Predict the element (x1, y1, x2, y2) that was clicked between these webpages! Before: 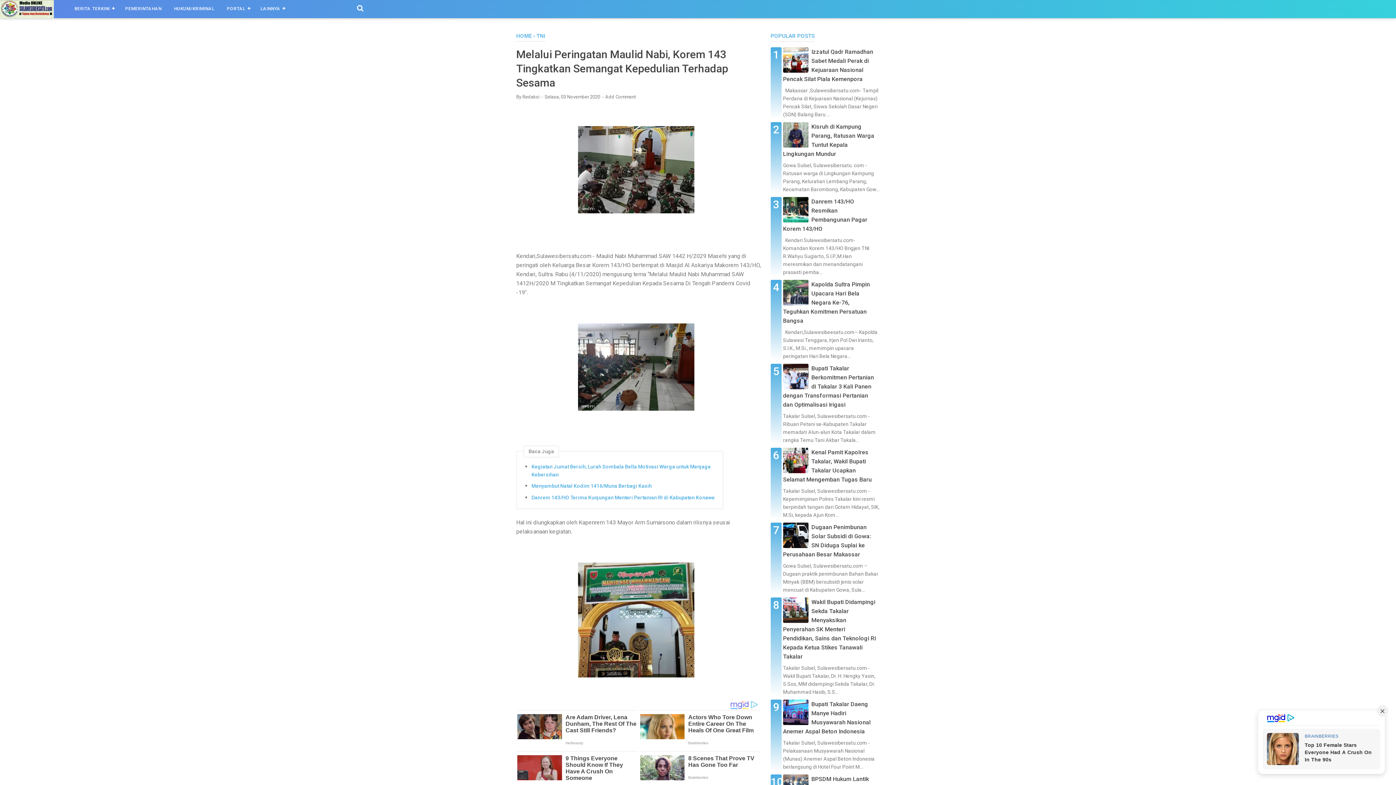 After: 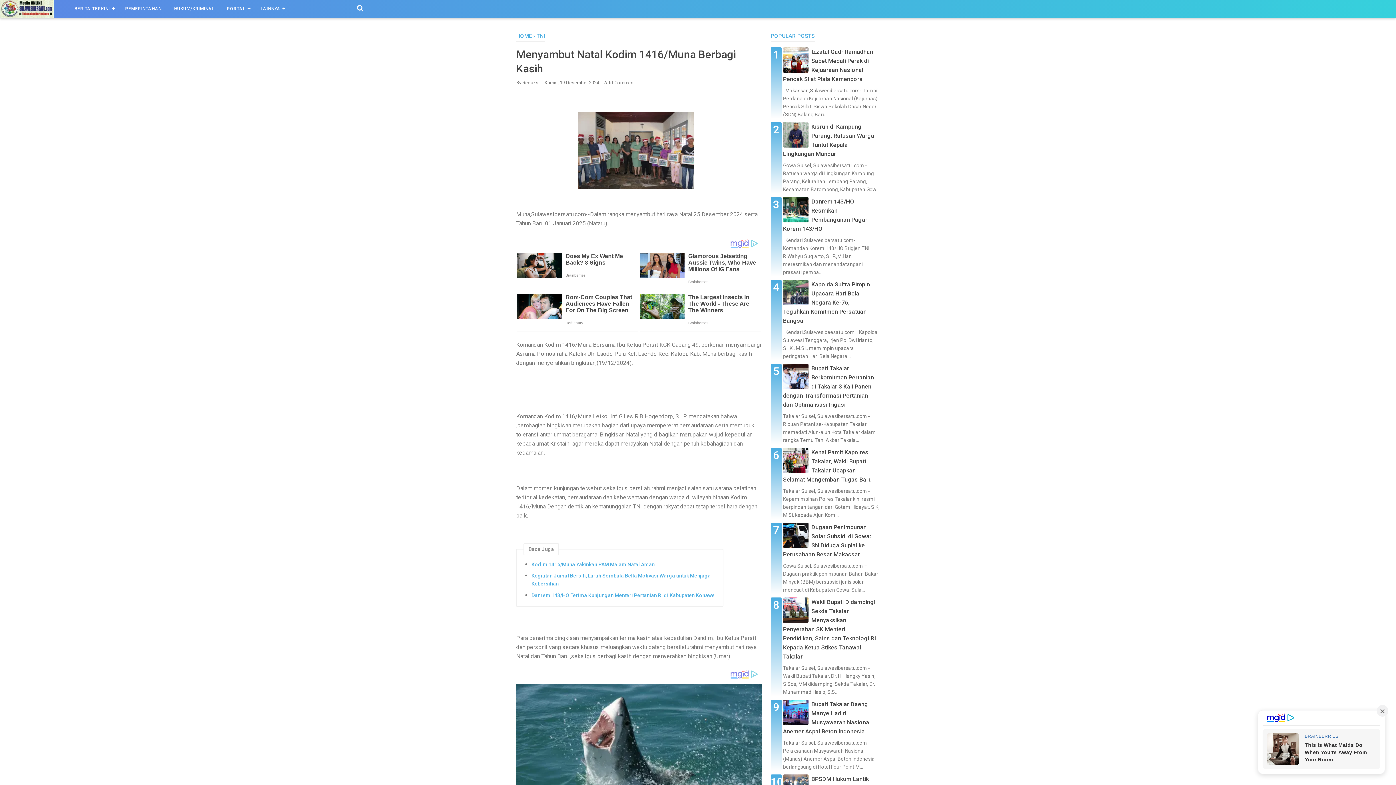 Action: bbox: (531, 482, 715, 490) label: Menyambut Natal Kodim 1416/Muna Berbagi Kasih